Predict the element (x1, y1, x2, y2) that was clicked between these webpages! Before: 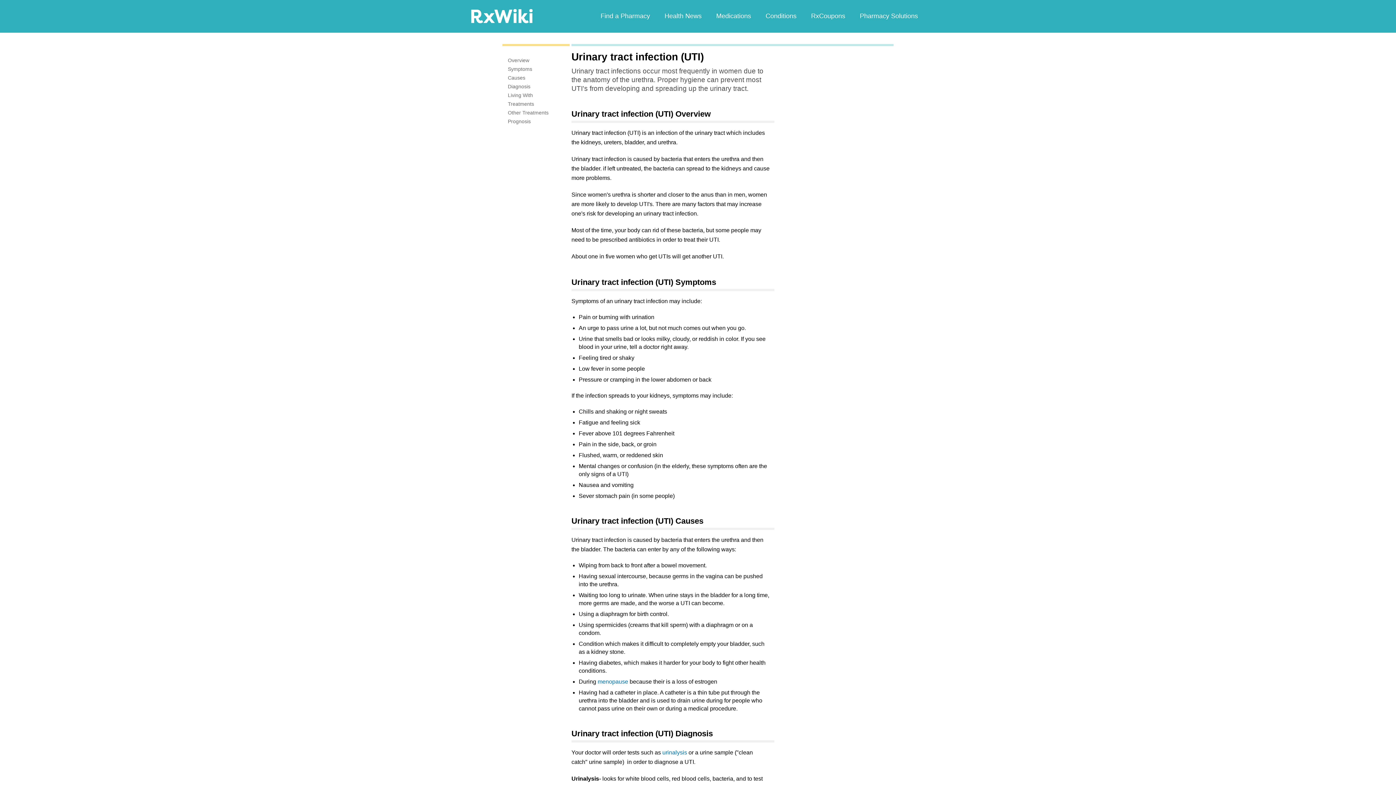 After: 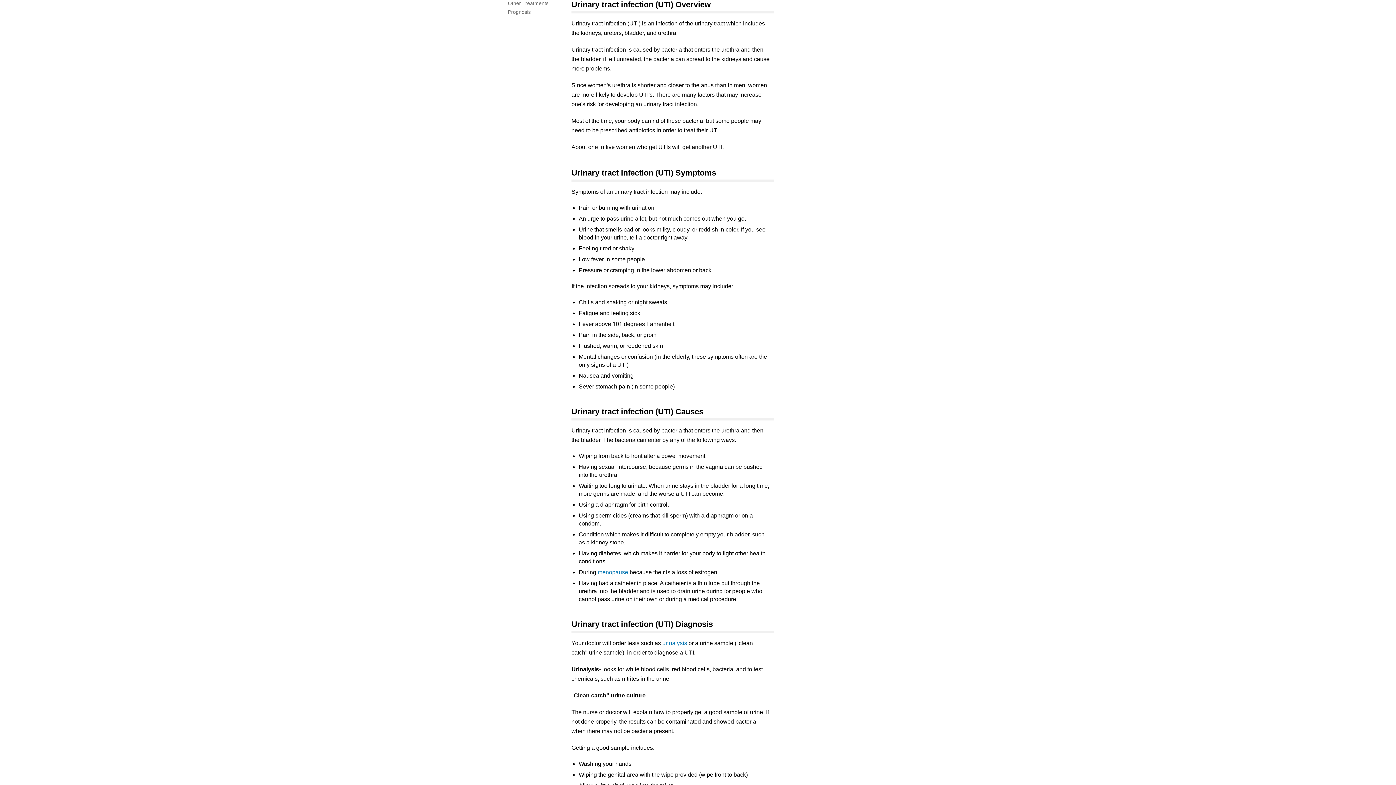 Action: bbox: (508, 57, 529, 63) label: Overview